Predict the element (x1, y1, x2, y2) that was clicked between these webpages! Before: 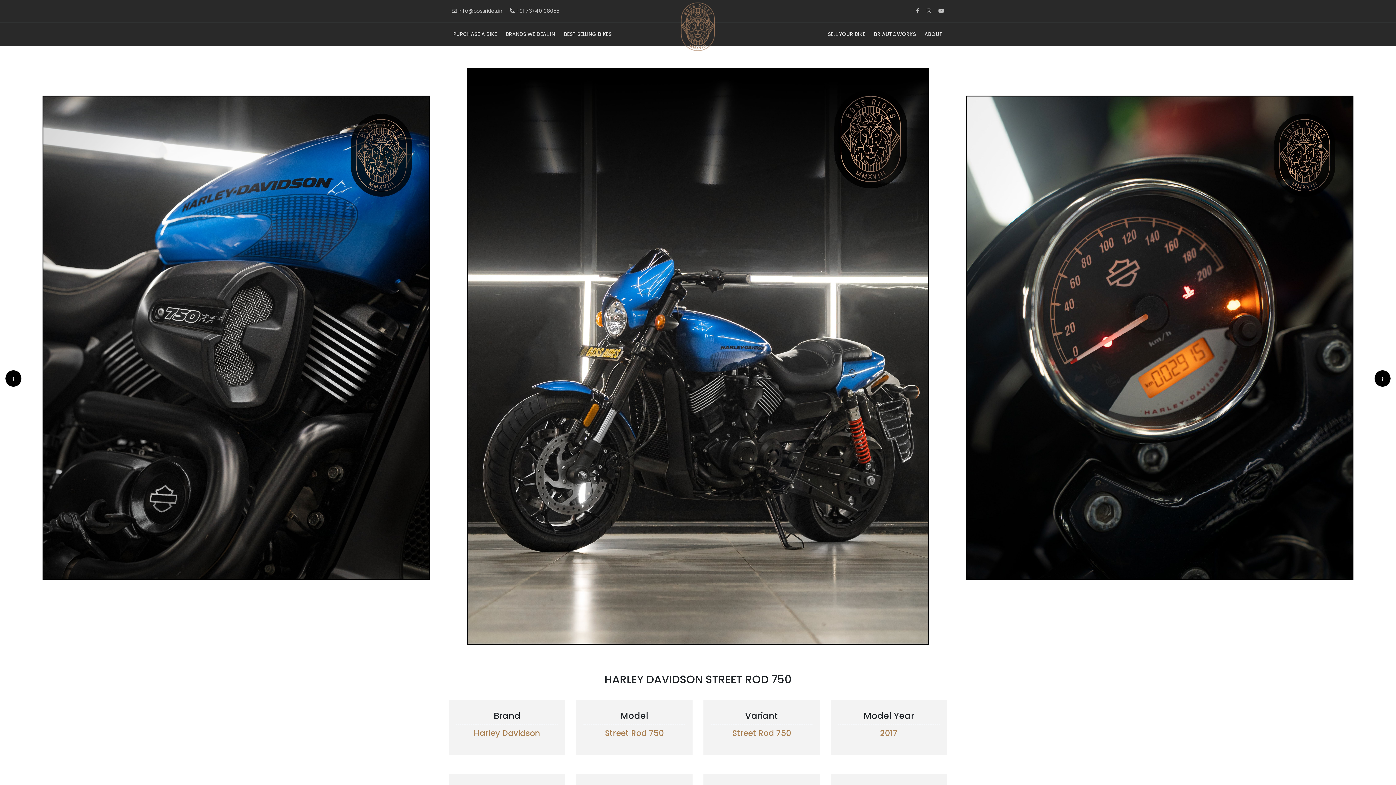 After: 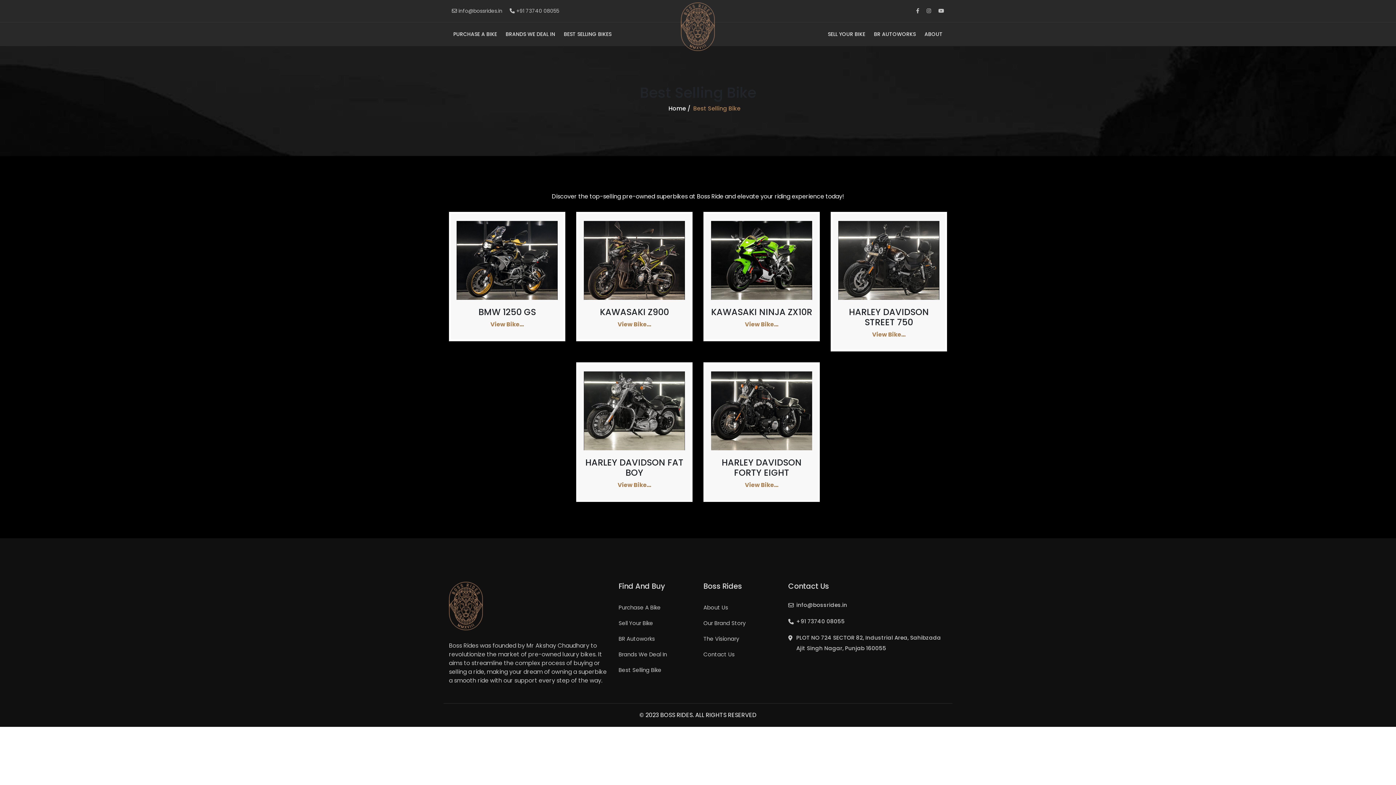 Action: label: BEST SELLING BIKES bbox: (559, 22, 616, 46)